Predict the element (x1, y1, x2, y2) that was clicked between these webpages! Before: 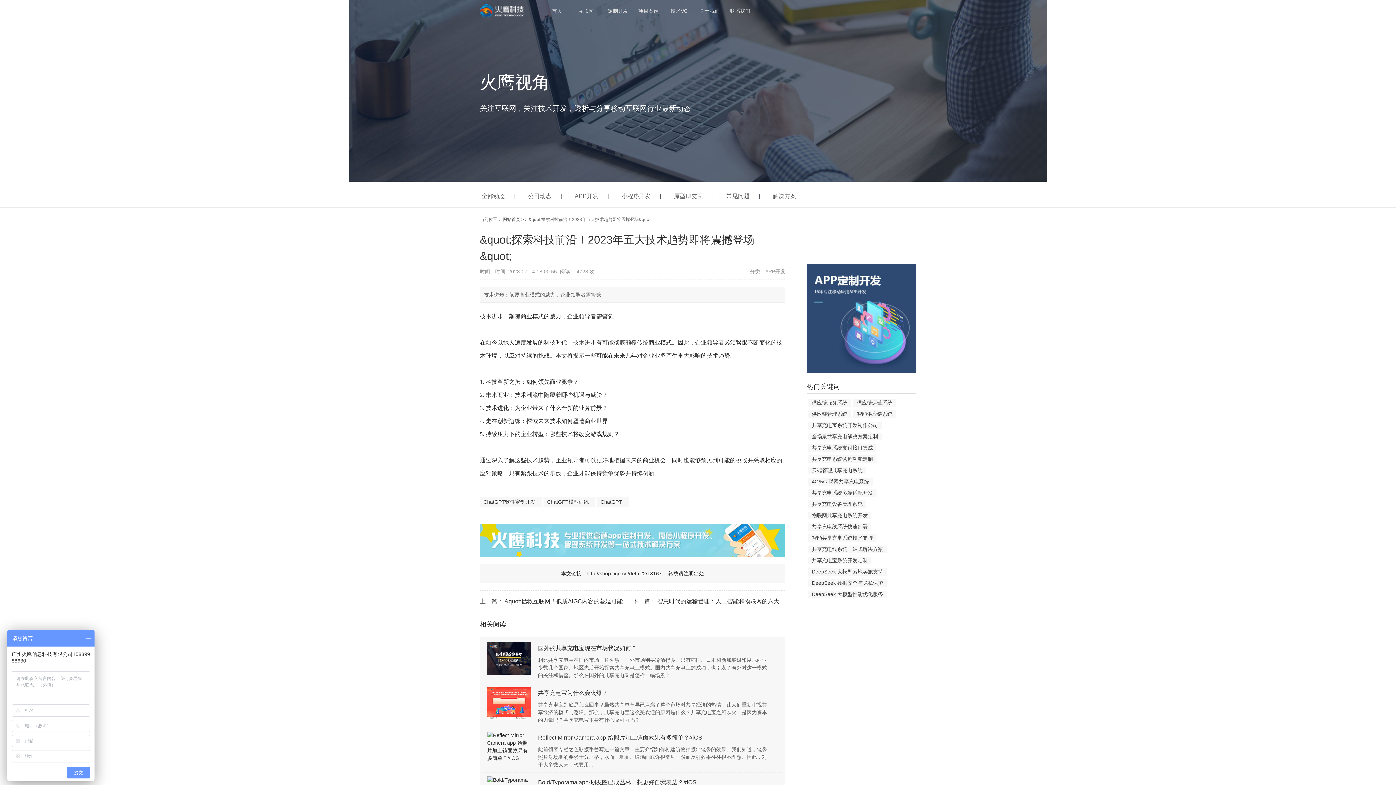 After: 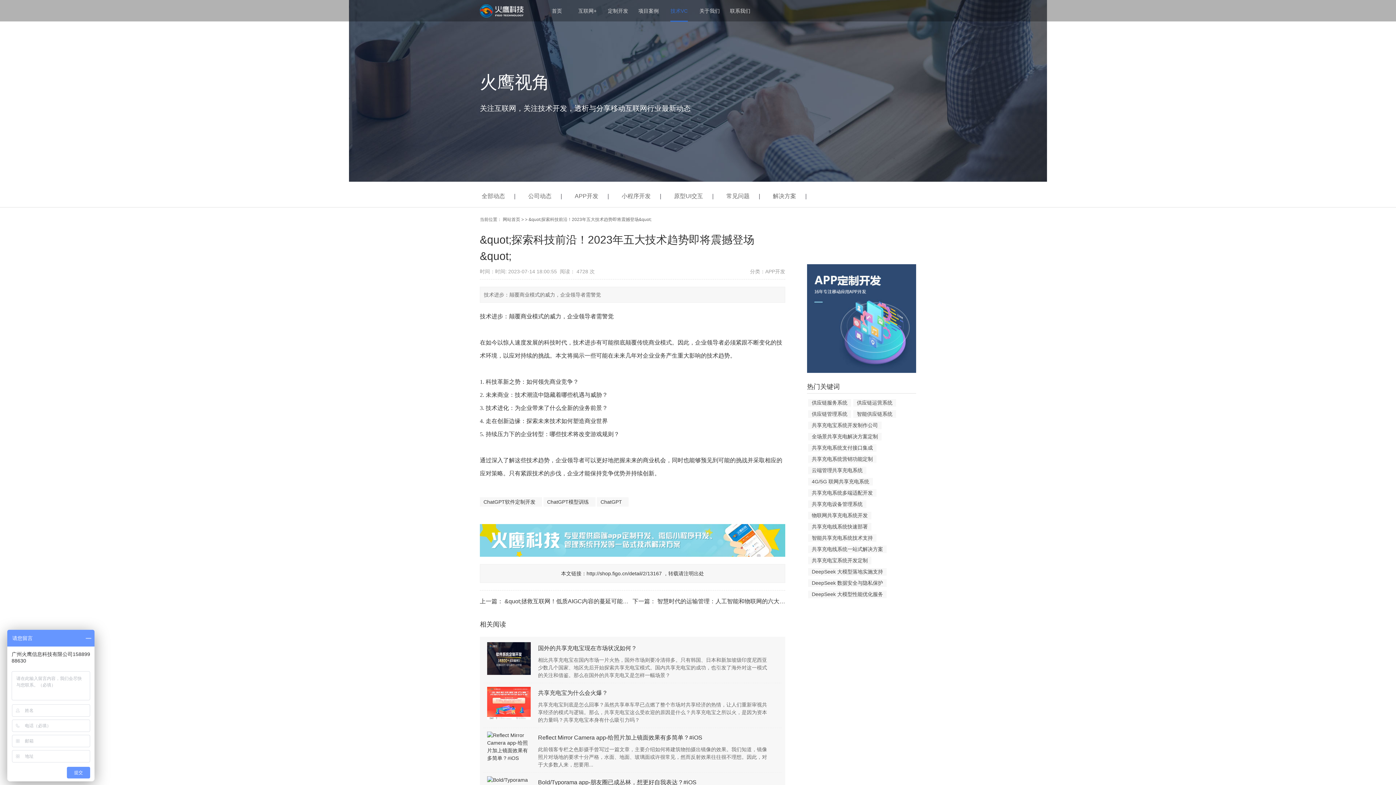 Action: bbox: (665, 0, 693, 21) label: 技术VC